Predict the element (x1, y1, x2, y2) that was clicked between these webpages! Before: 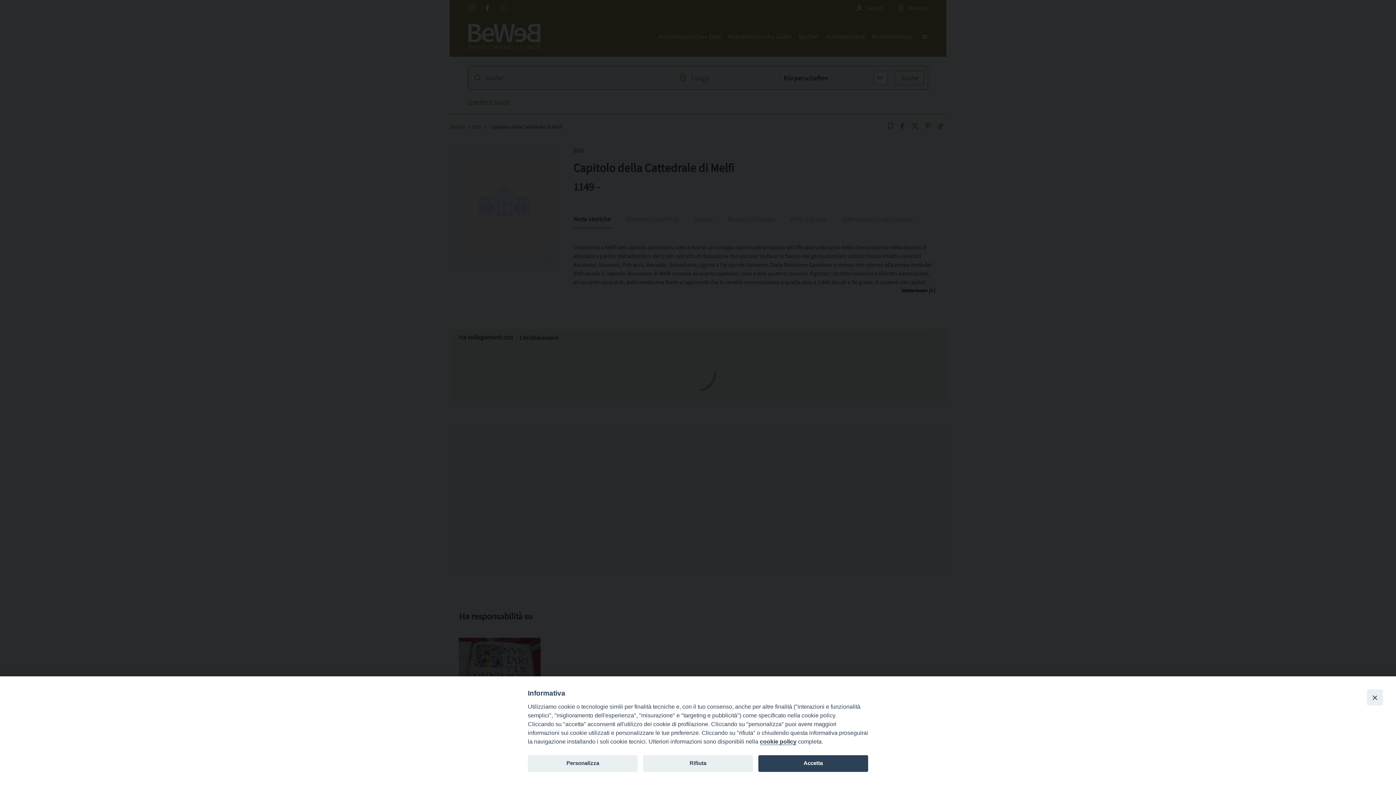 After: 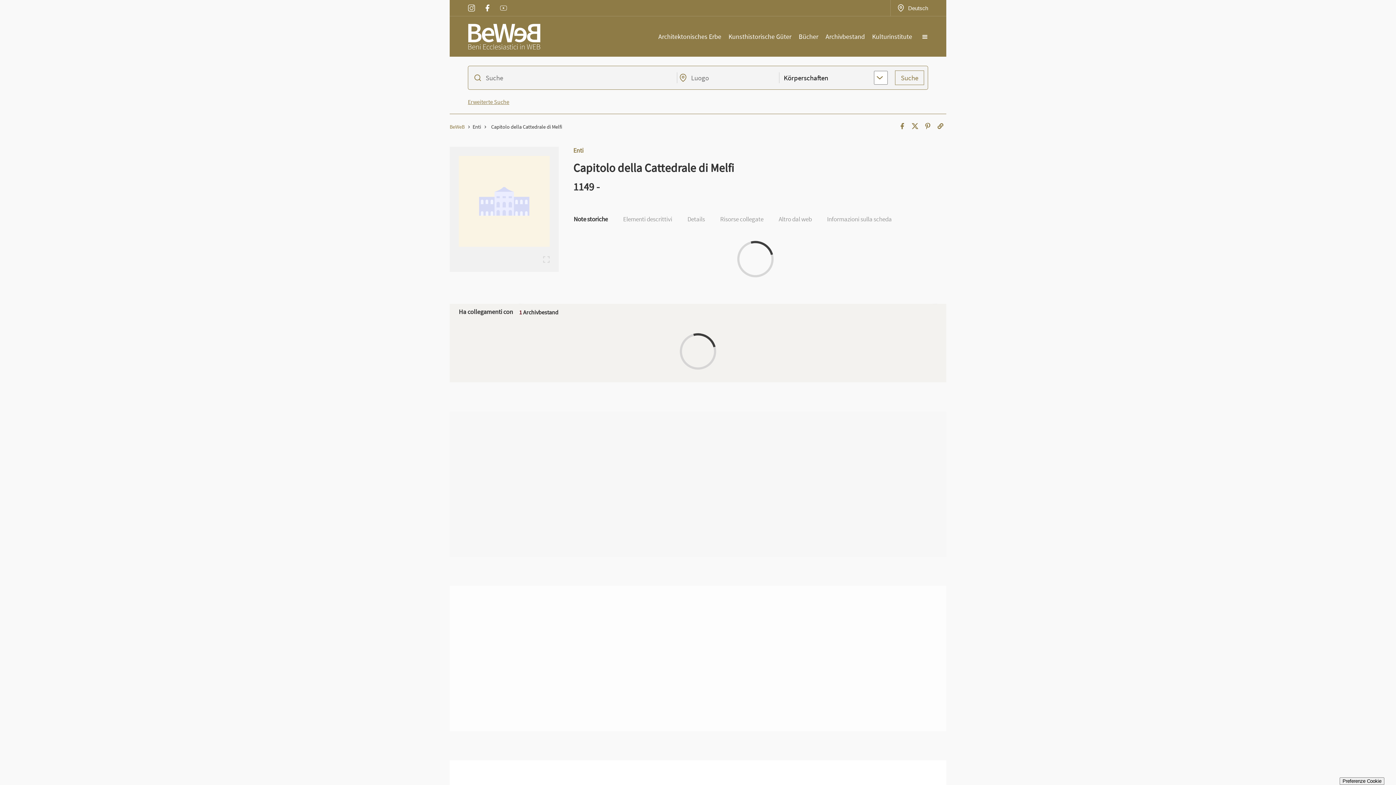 Action: label: Accetta bbox: (758, 755, 868, 772)